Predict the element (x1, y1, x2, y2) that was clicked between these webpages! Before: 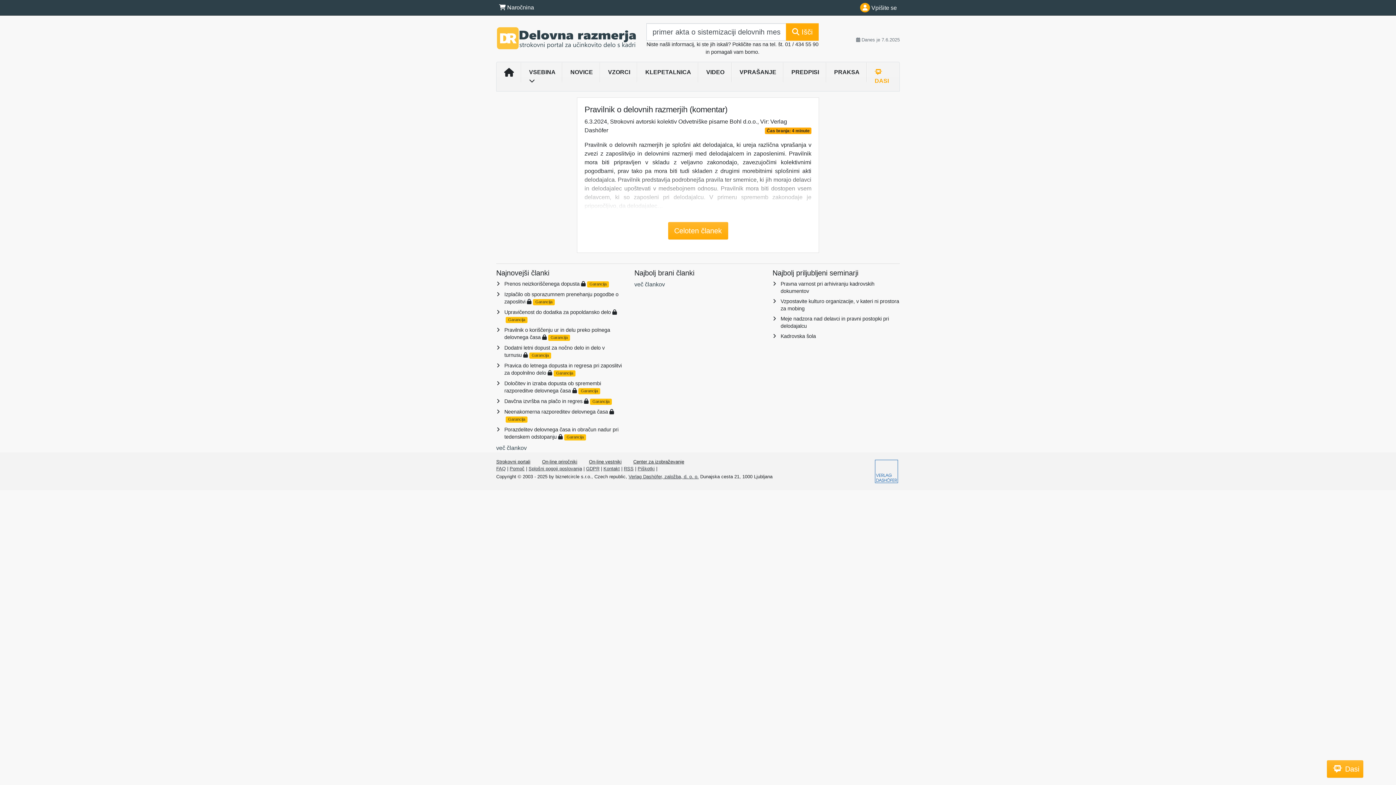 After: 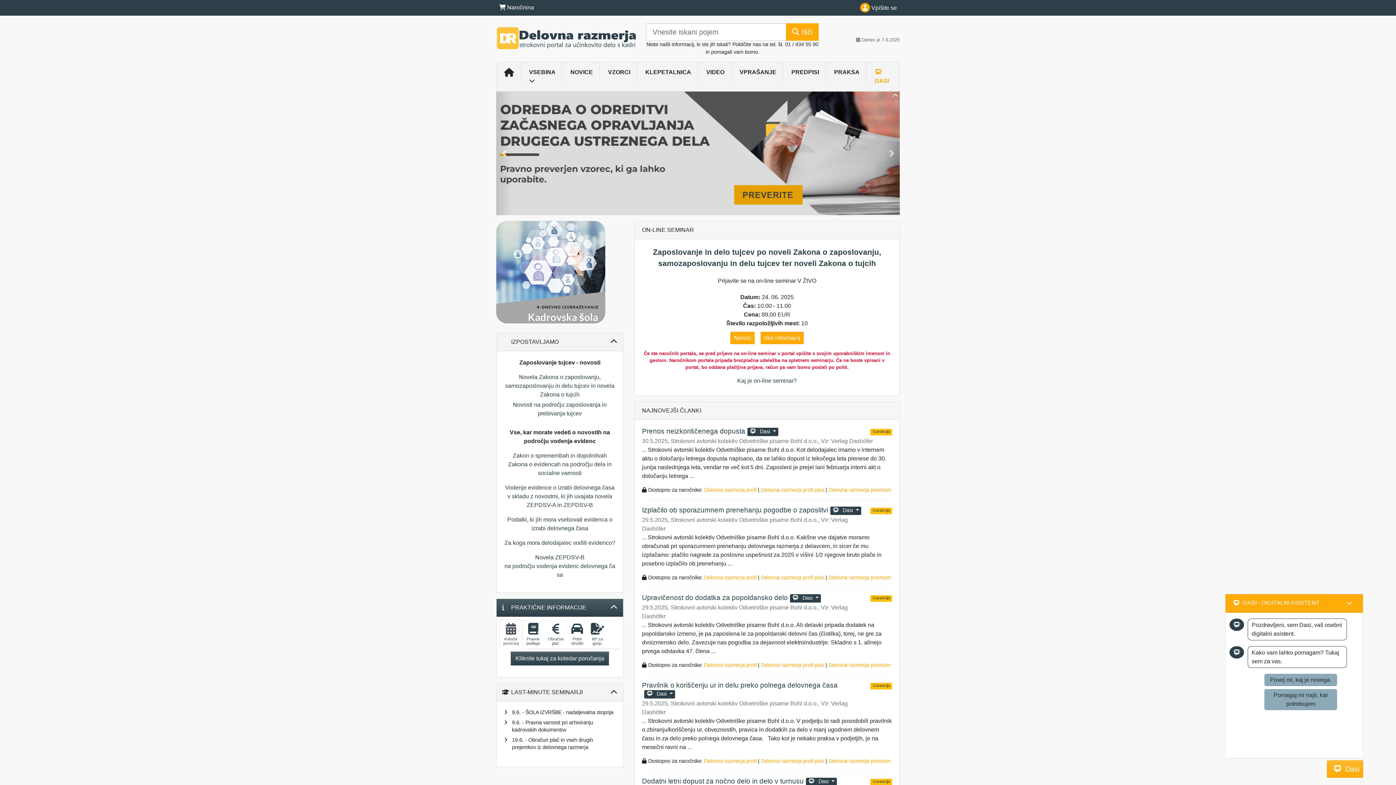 Action: bbox: (624, 466, 633, 471) label: RSS